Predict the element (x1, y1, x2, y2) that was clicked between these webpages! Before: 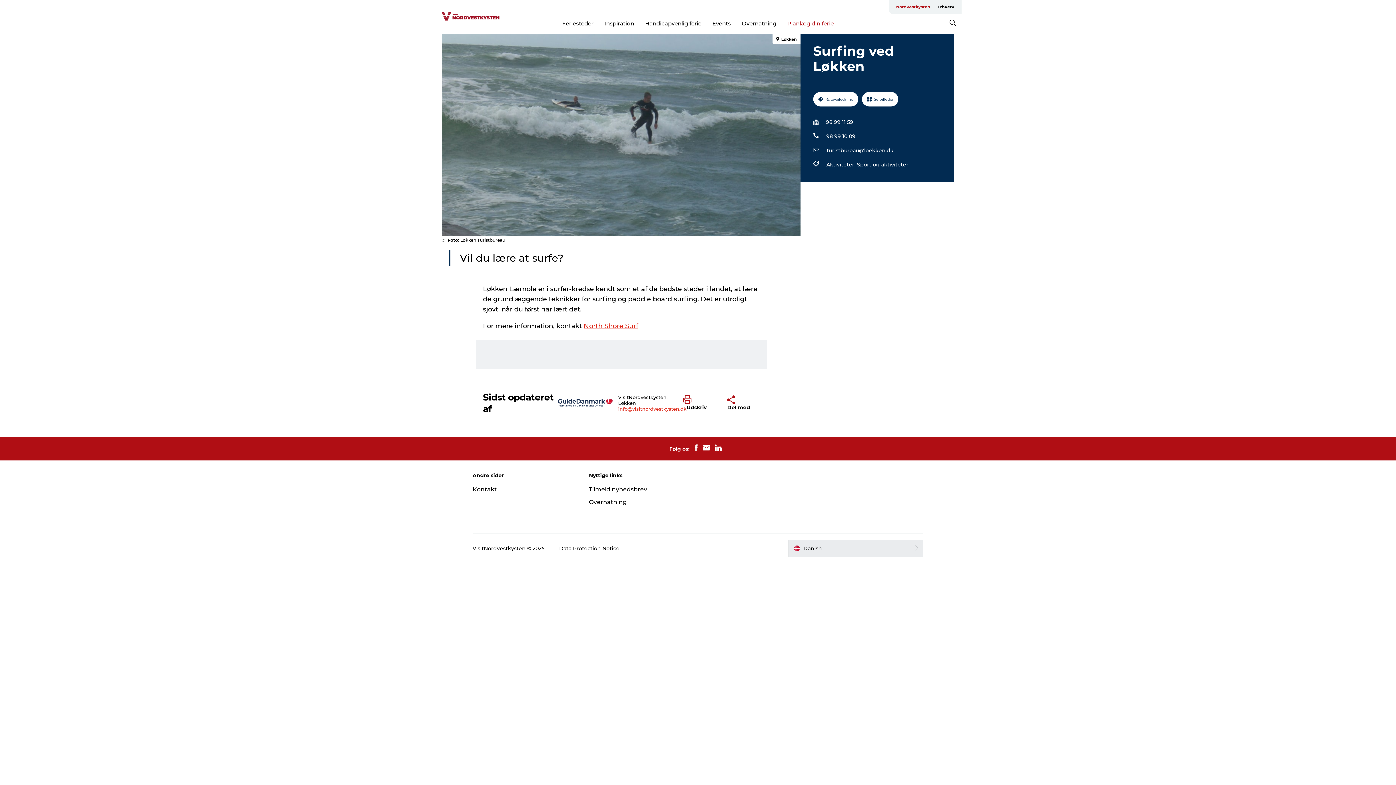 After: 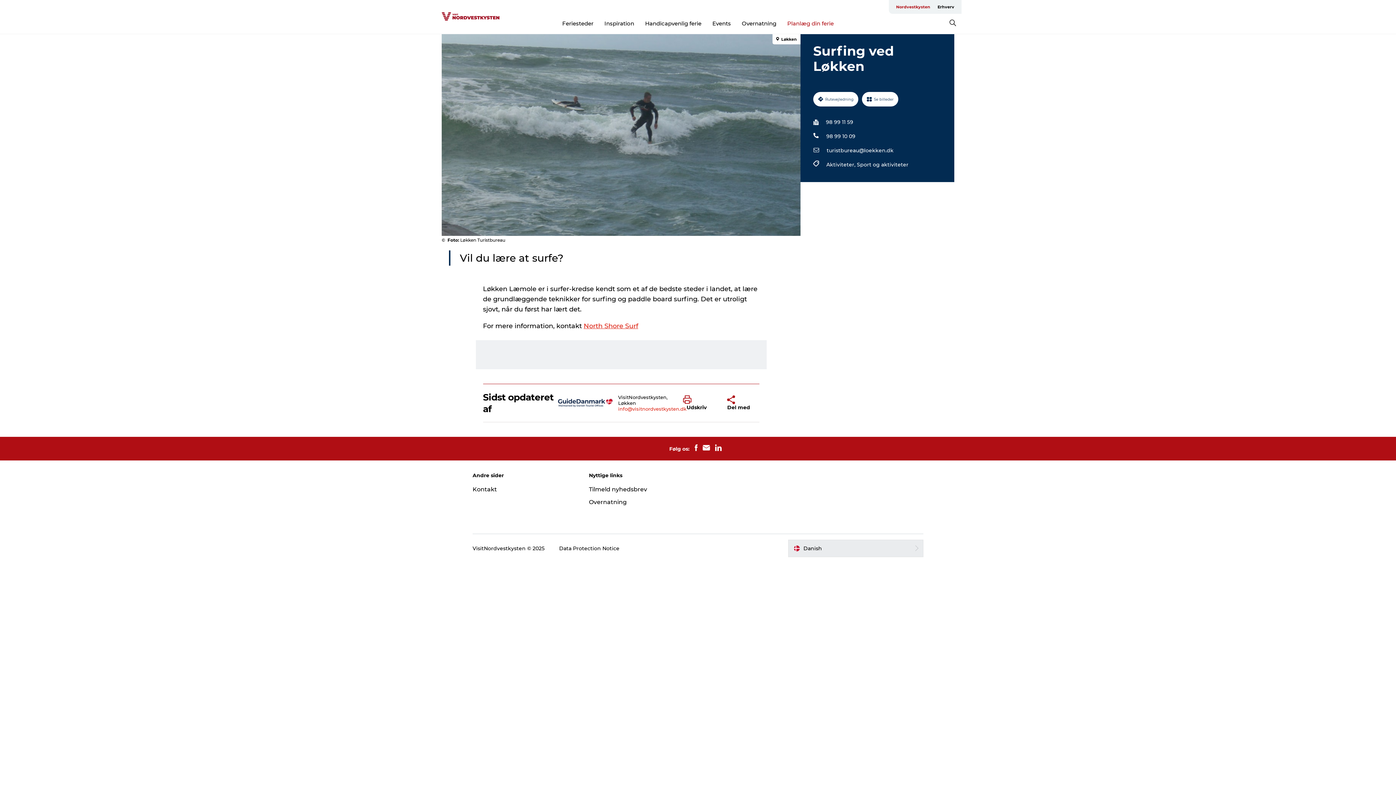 Action: bbox: (441, 12, 500, 21)